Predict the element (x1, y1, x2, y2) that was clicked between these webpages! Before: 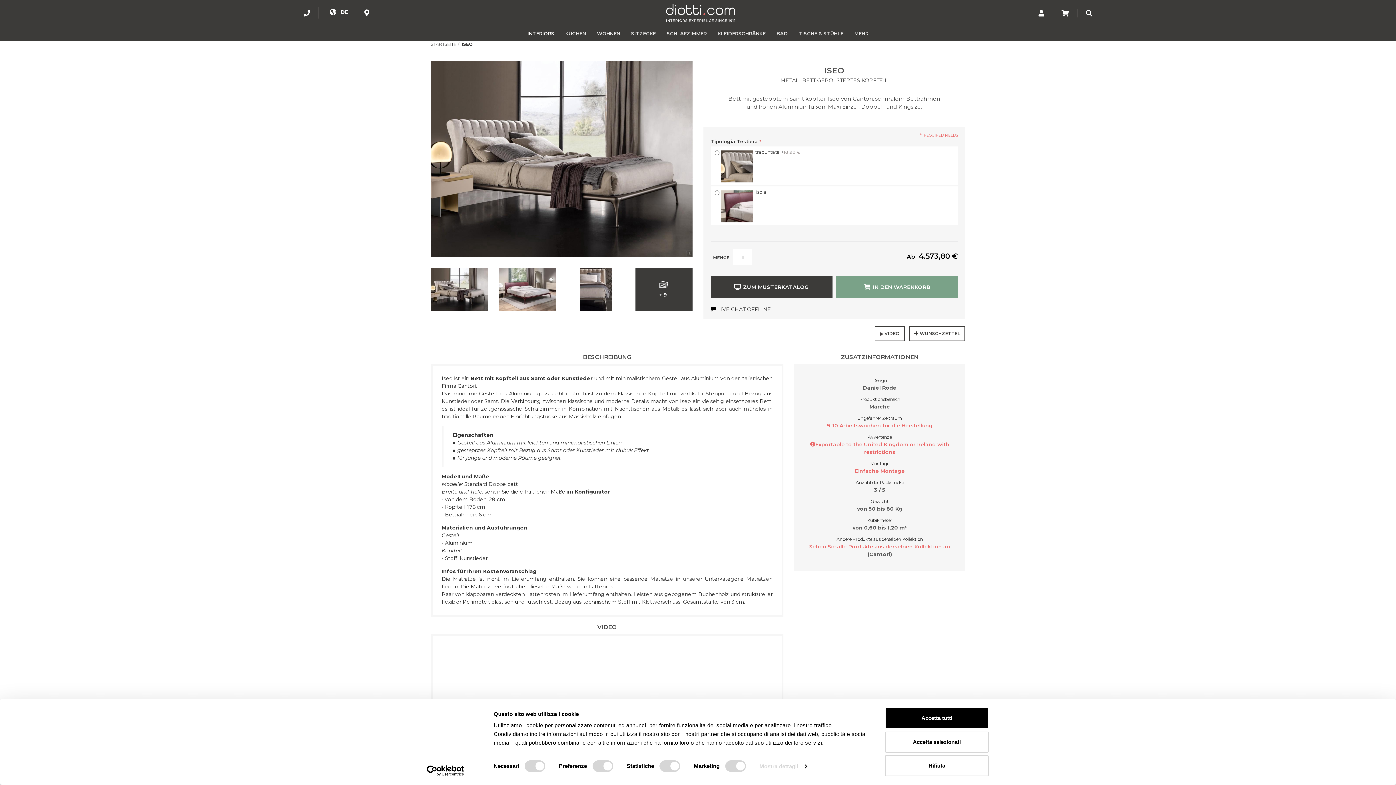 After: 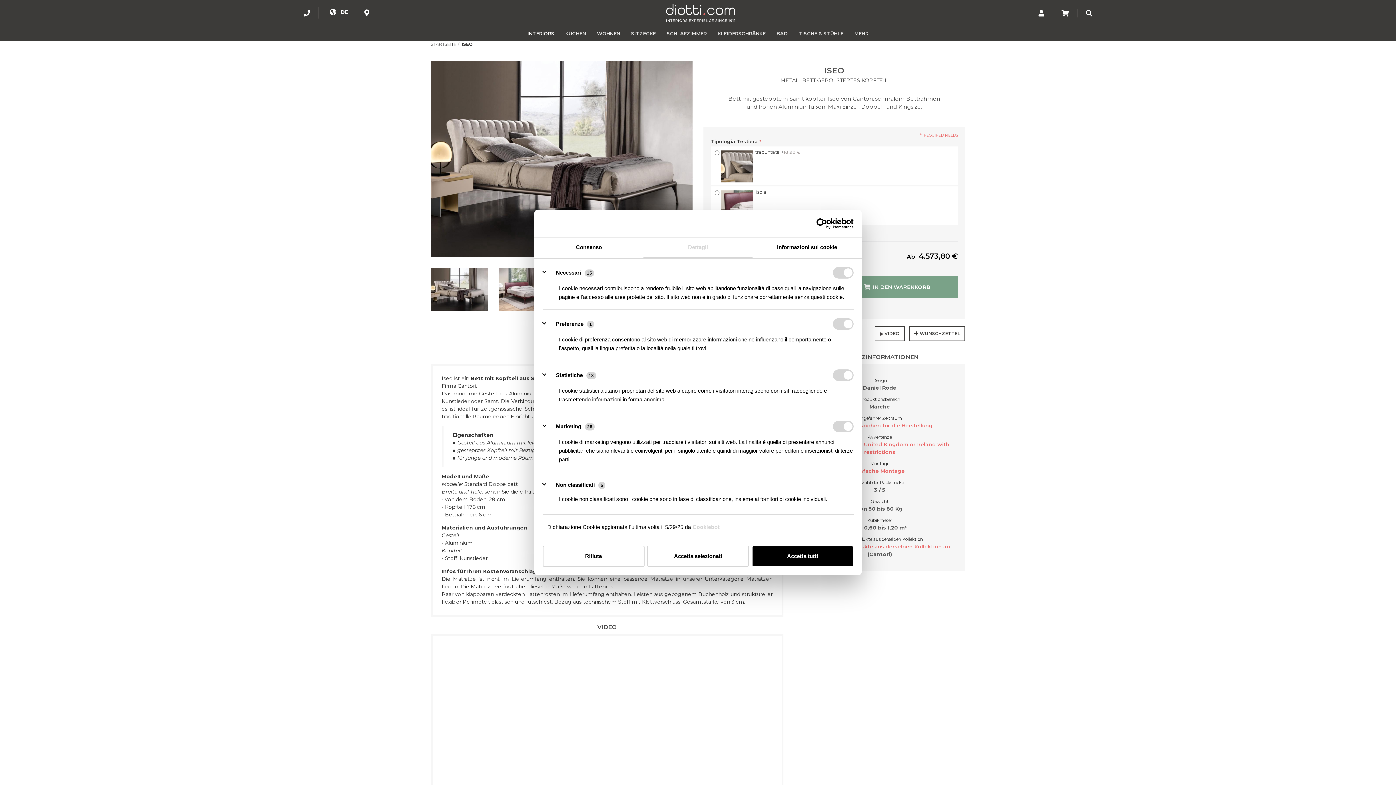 Action: bbox: (759, 761, 806, 772) label: Mostra dettagli